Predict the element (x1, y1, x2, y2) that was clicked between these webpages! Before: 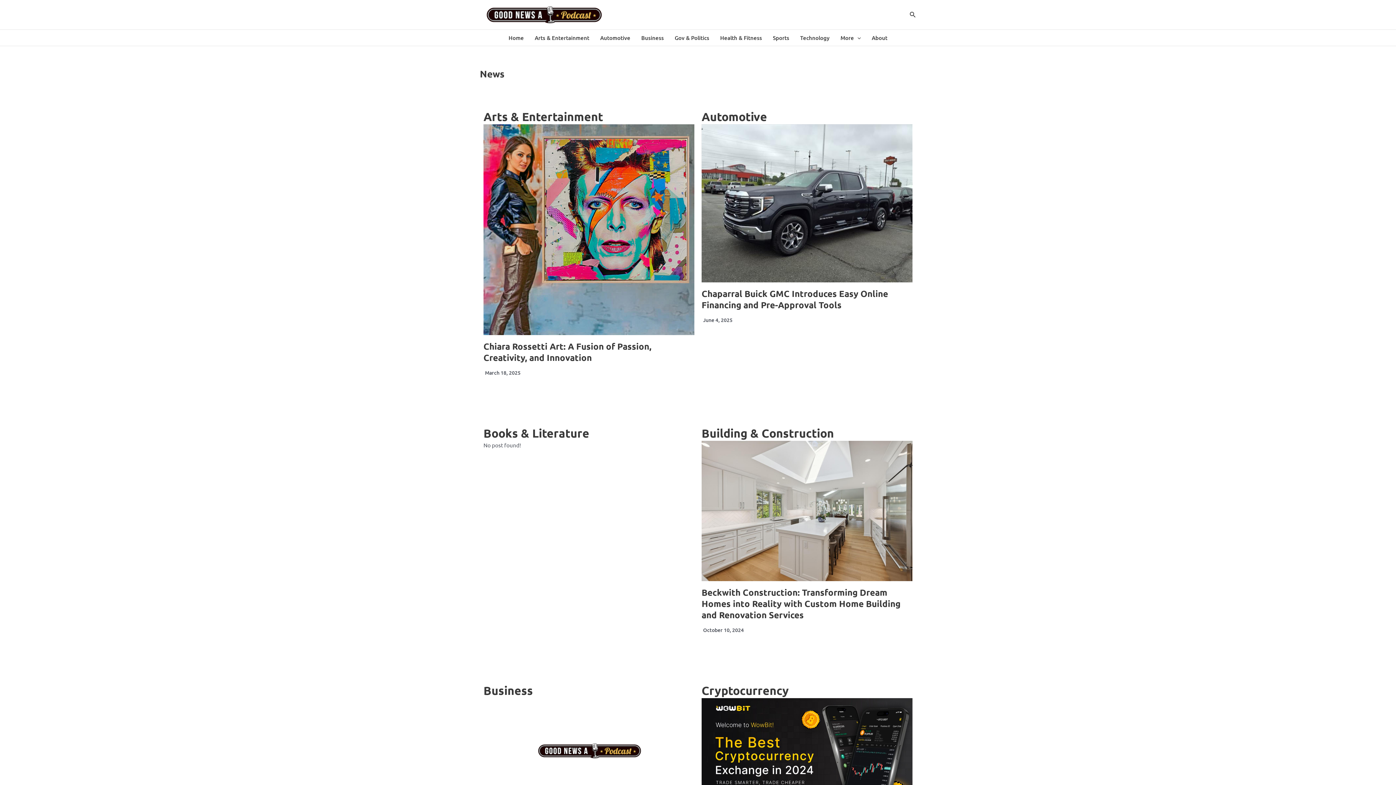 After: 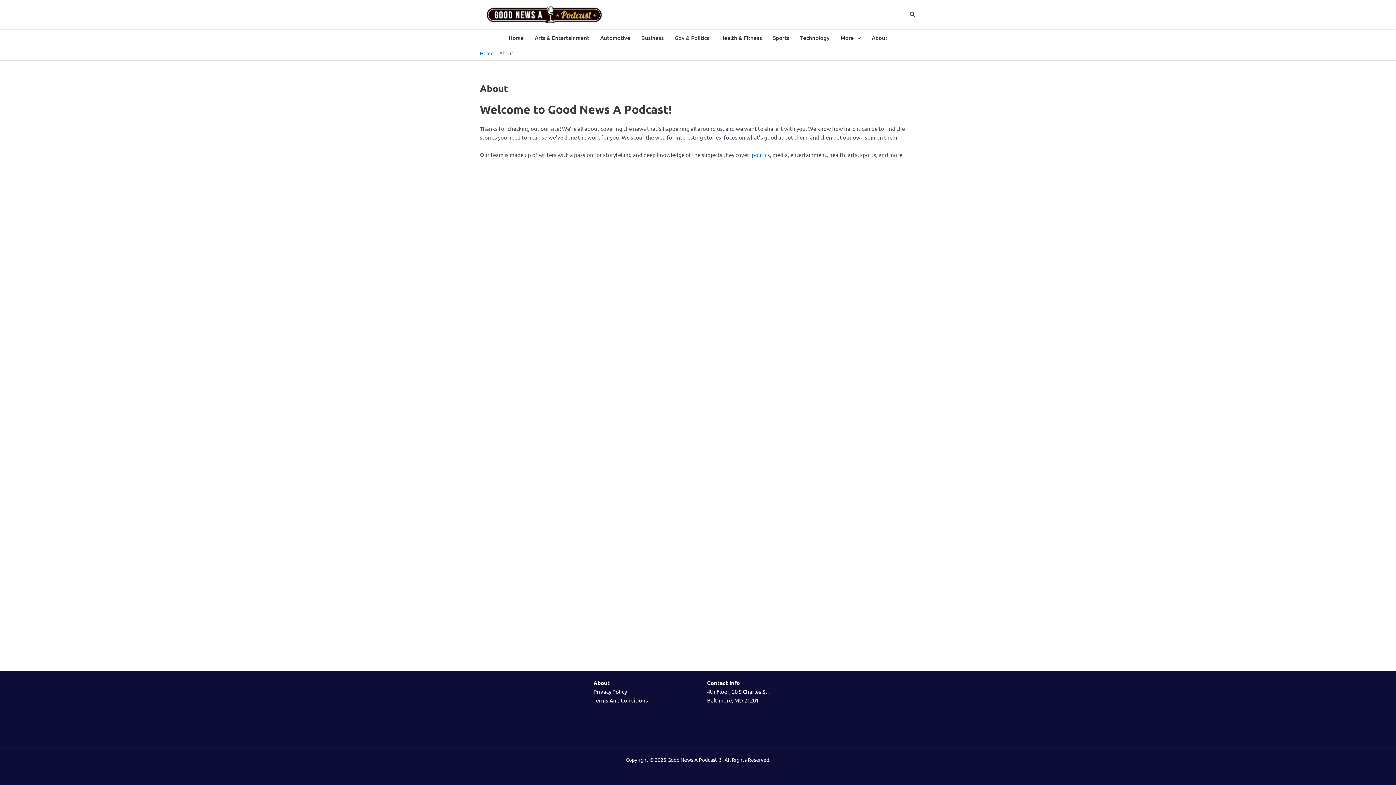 Action: bbox: (866, 29, 893, 45) label: About